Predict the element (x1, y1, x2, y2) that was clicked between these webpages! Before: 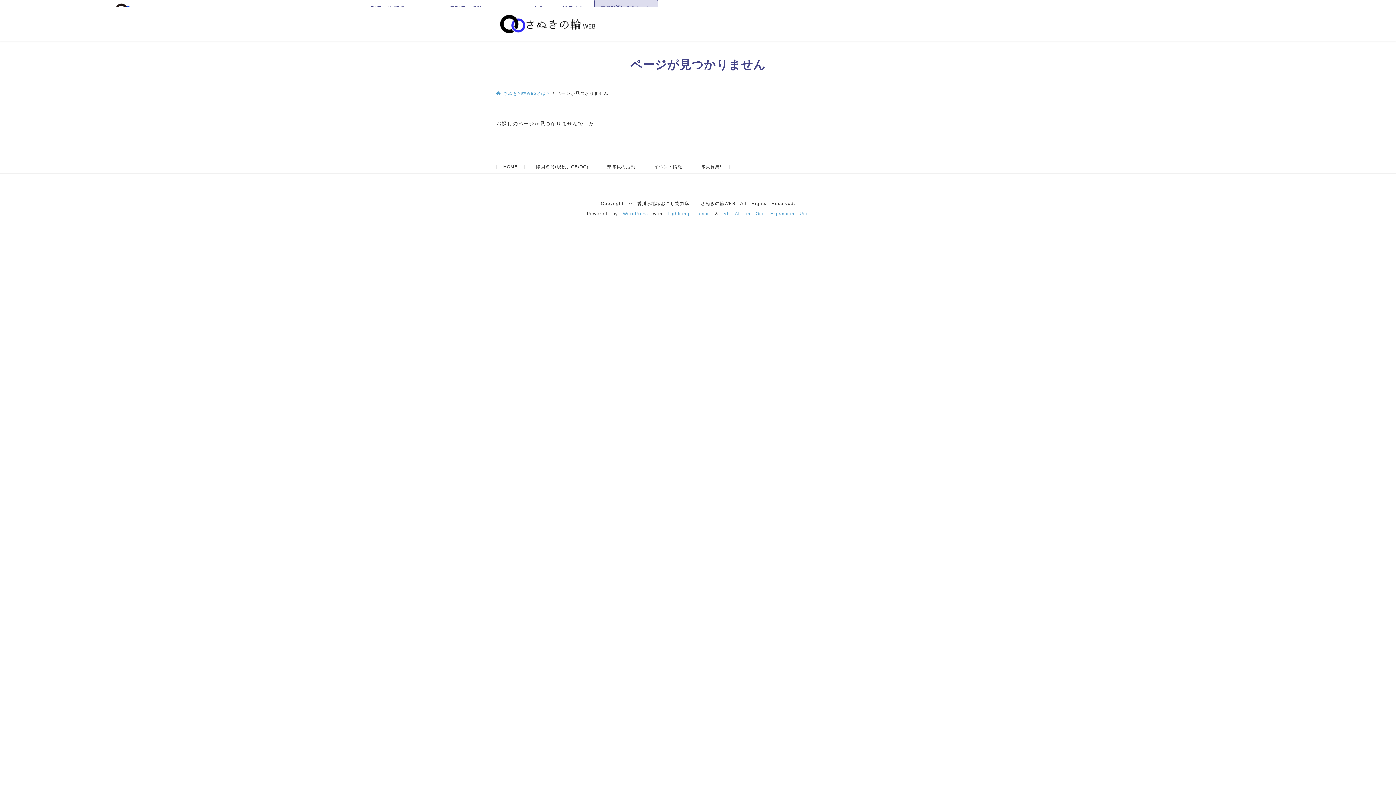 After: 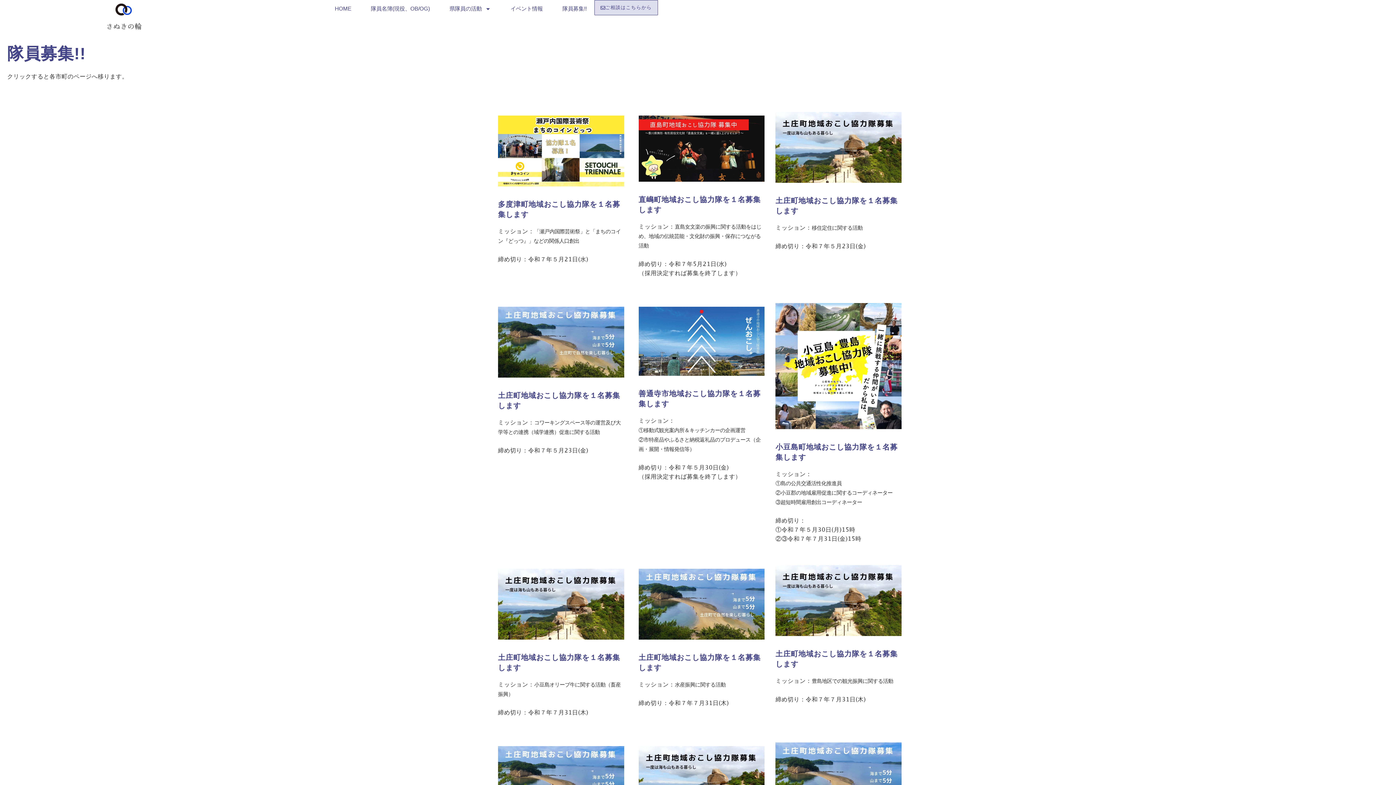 Action: bbox: (701, 164, 722, 169) label: 隊員募集!!